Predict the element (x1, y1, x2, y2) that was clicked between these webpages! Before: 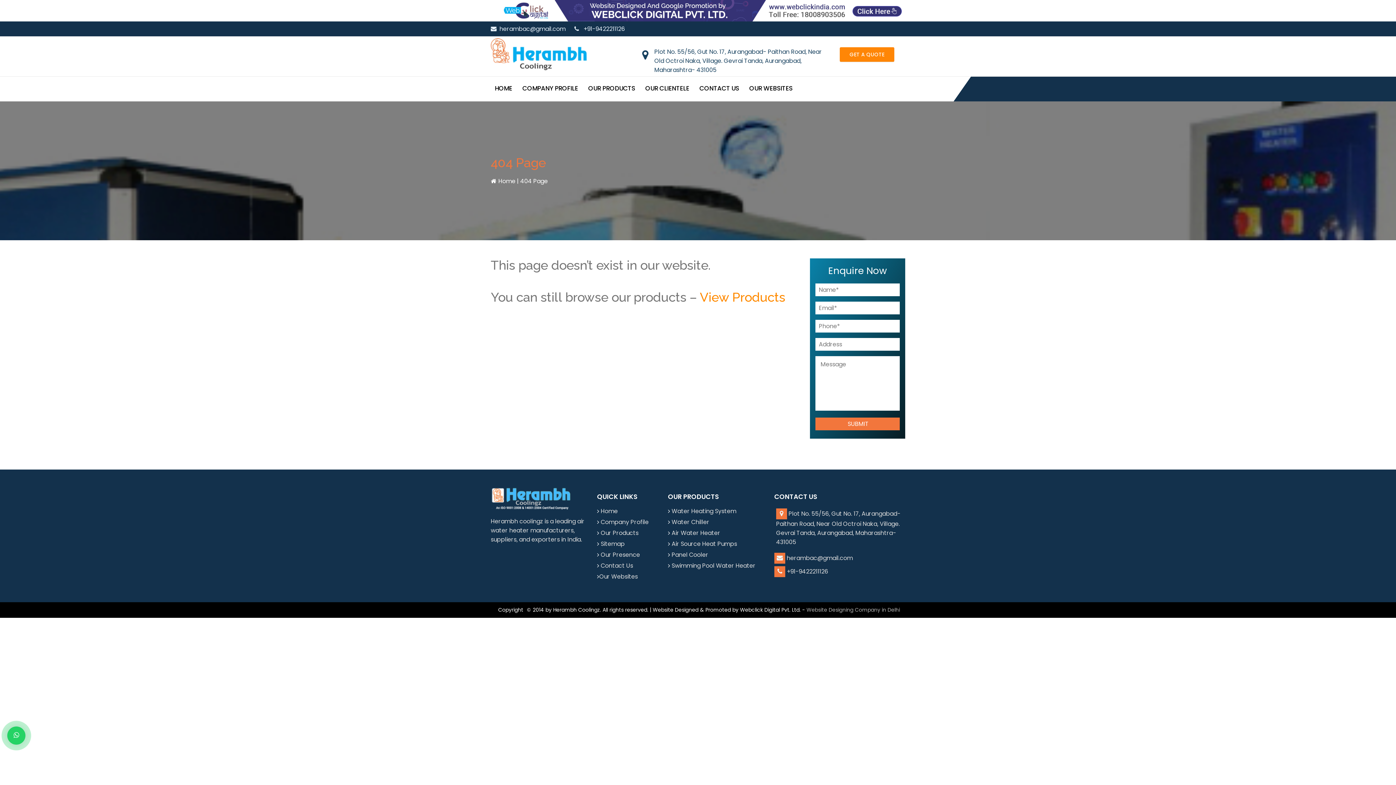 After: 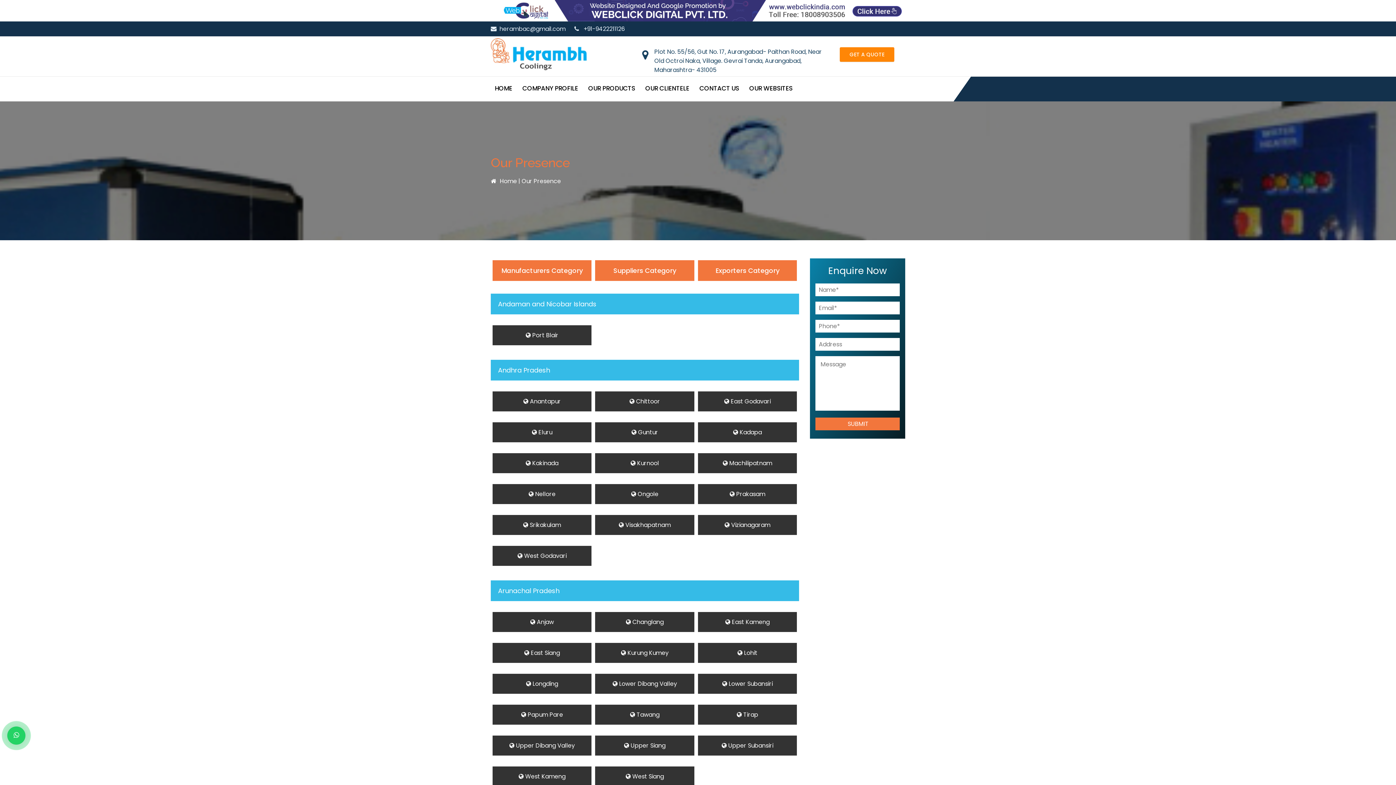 Action: label: Our Presence bbox: (600, 549, 640, 560)